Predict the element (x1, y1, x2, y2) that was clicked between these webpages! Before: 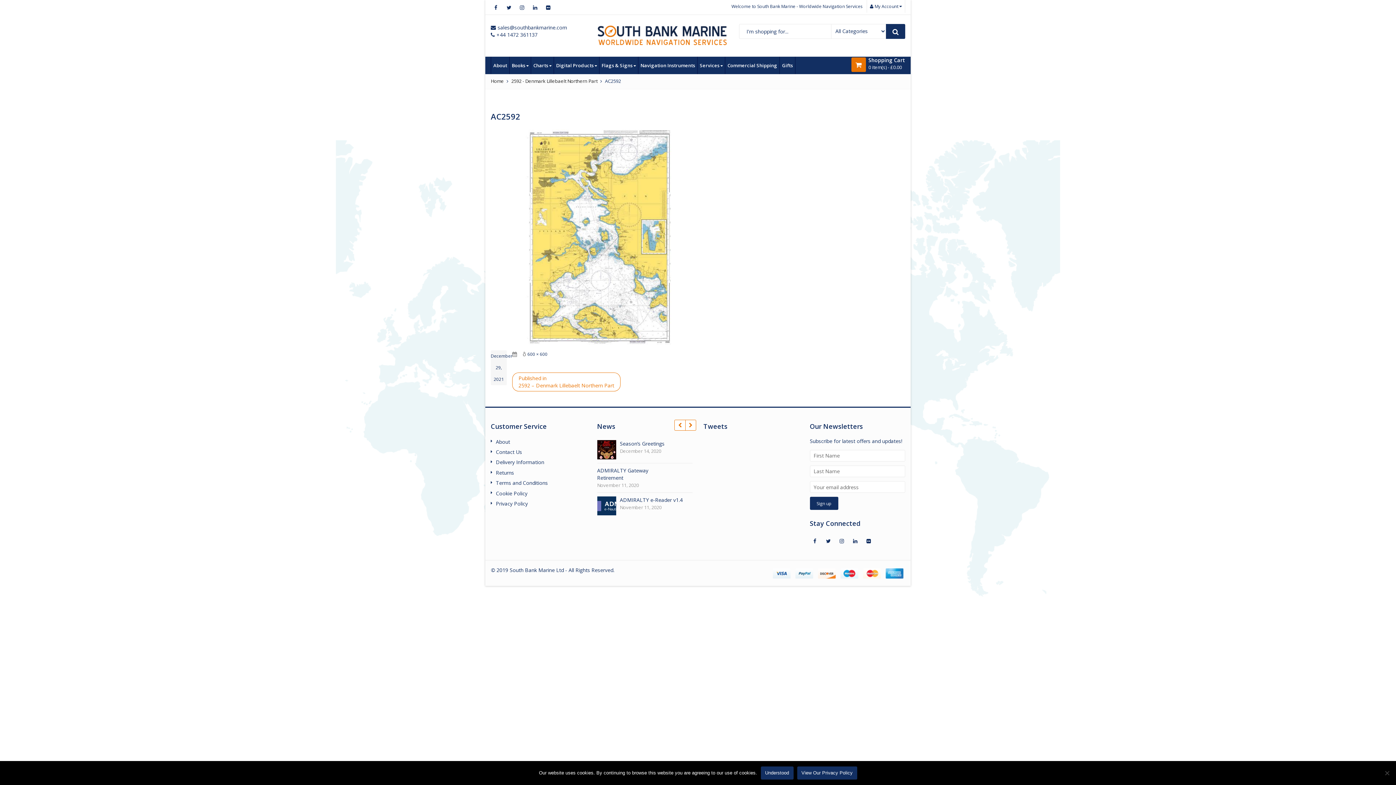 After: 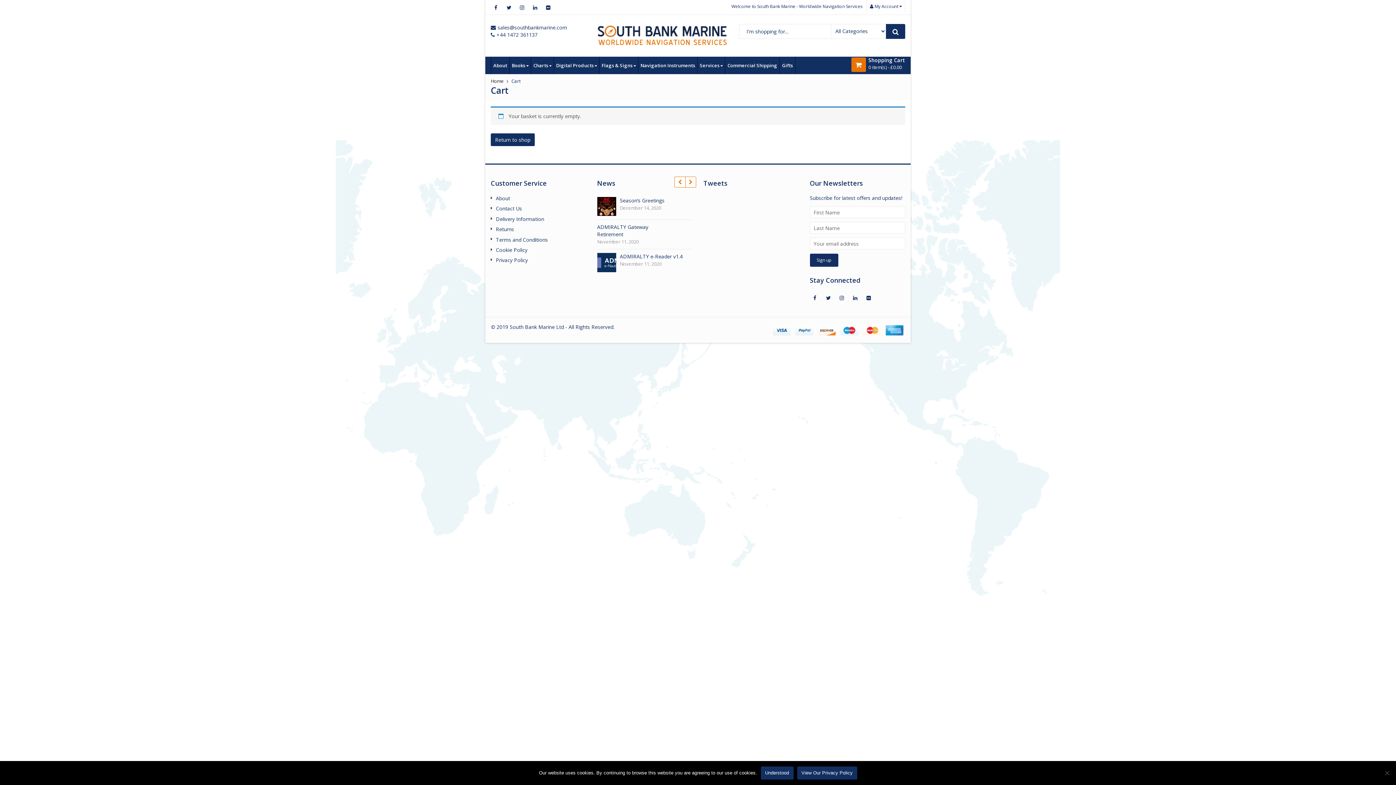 Action: bbox: (868, 57, 905, 70) label: Shopping Cart
0 item(s) - £0.00